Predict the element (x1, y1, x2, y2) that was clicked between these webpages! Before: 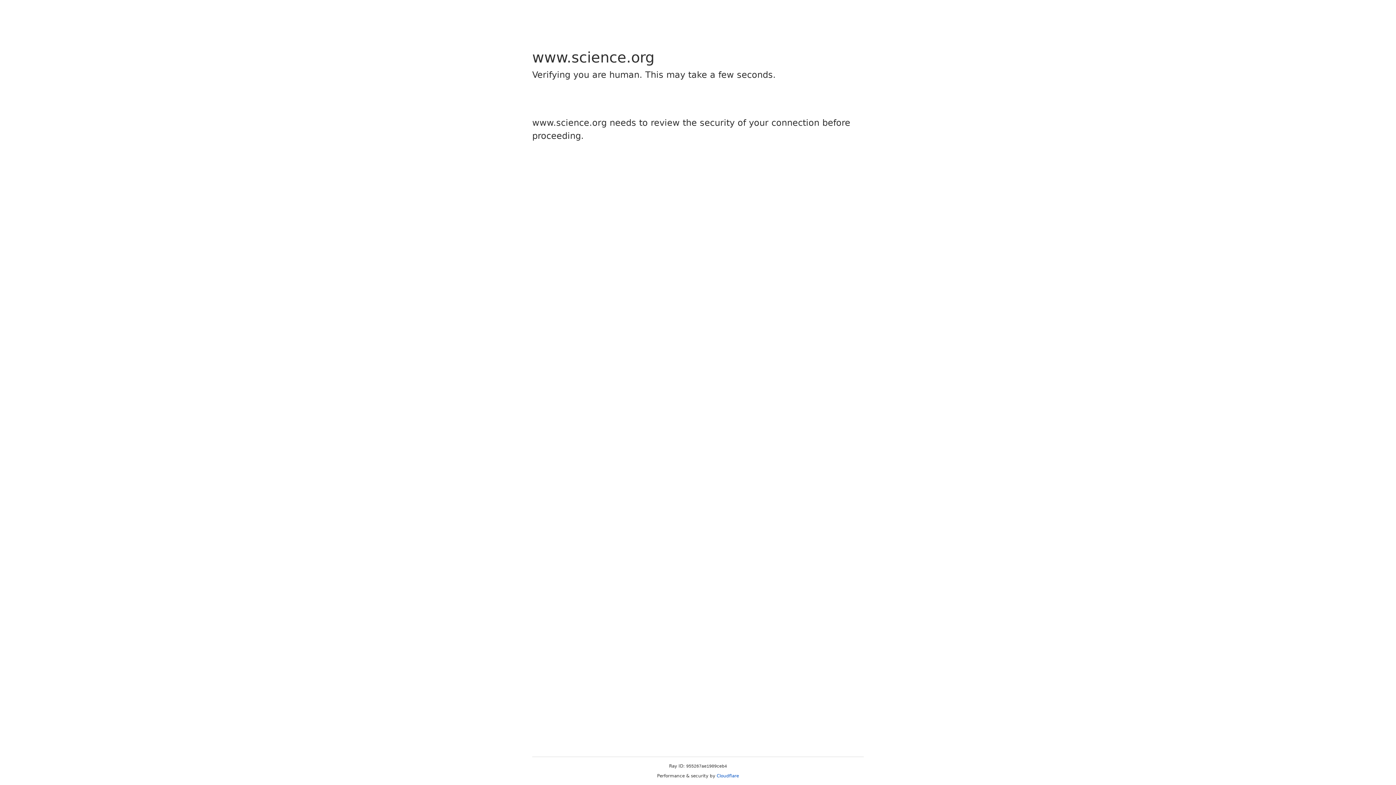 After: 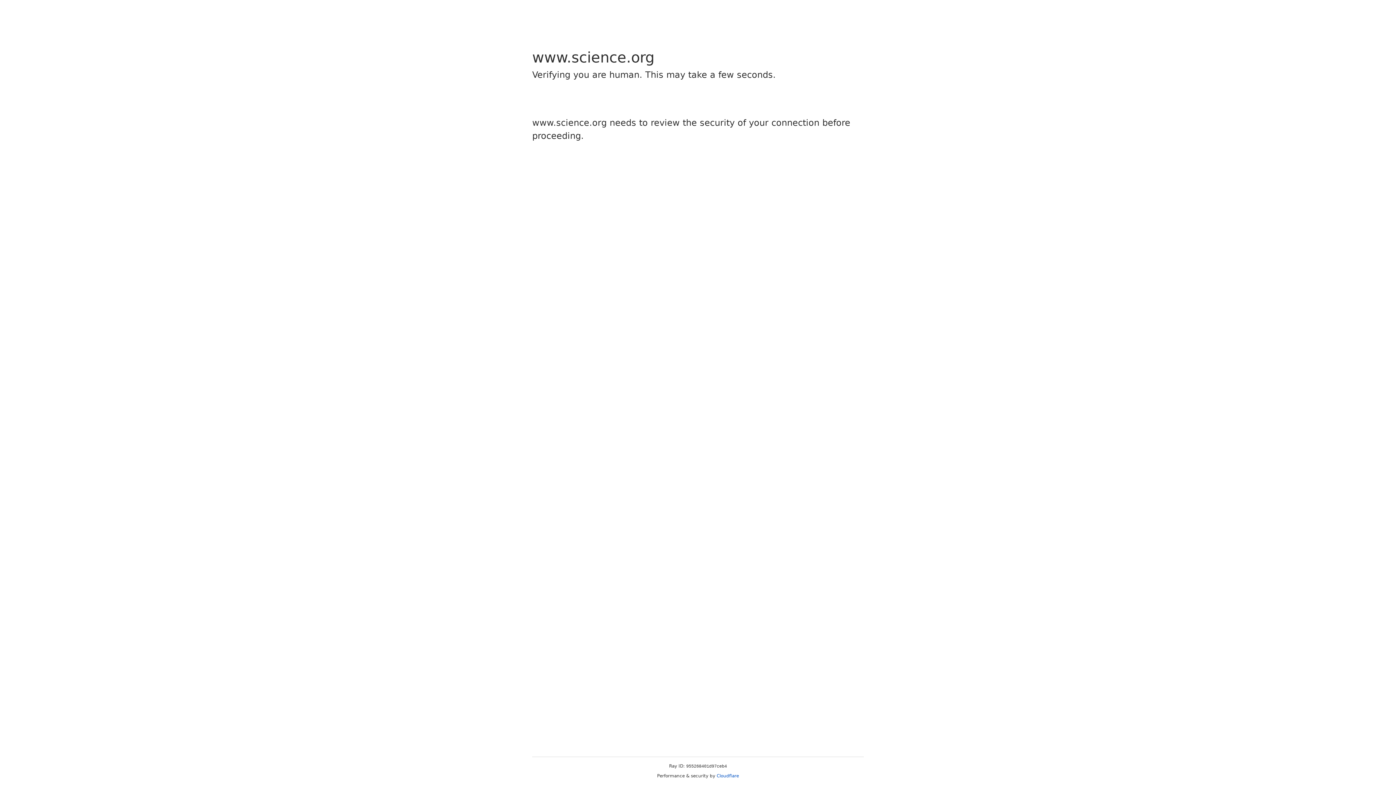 Action: label: Cloudflare bbox: (716, 773, 739, 778)